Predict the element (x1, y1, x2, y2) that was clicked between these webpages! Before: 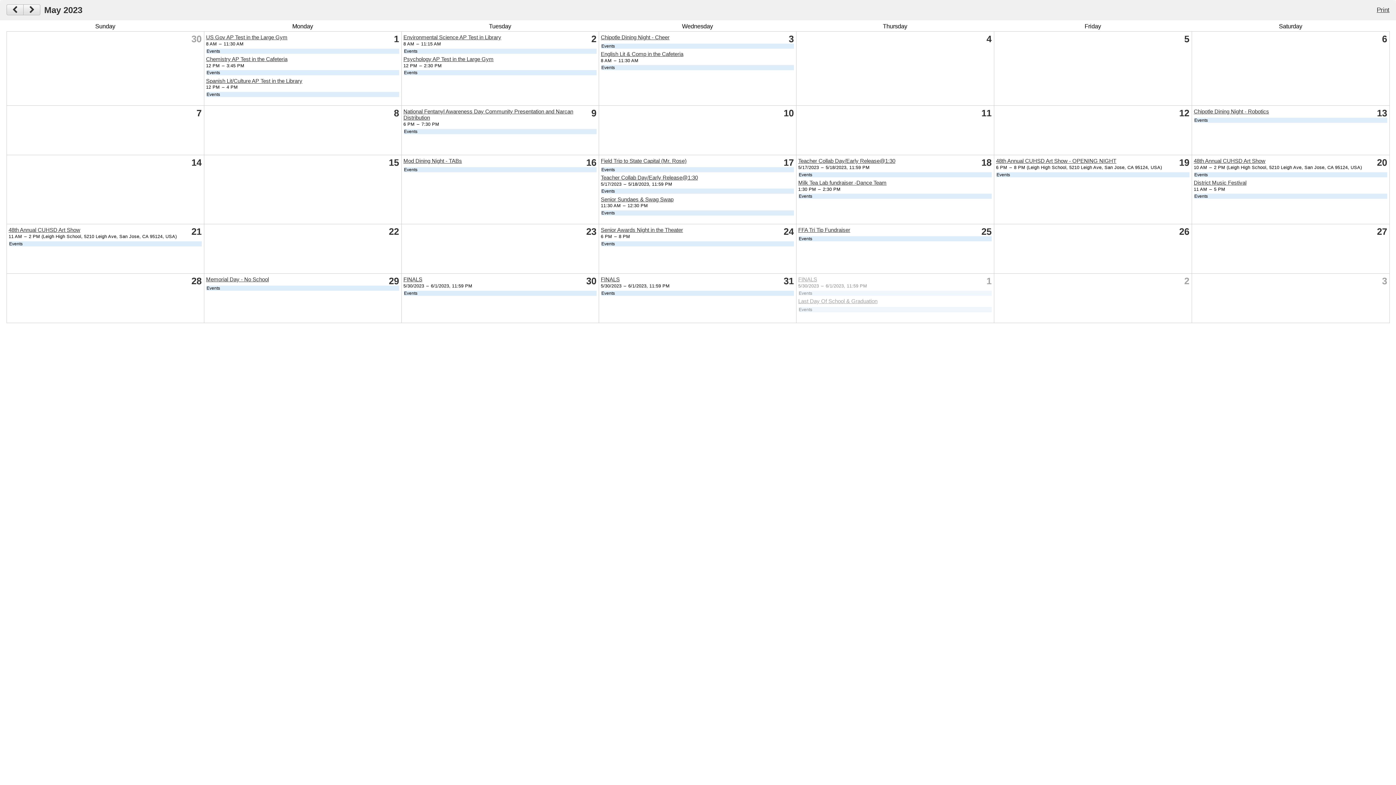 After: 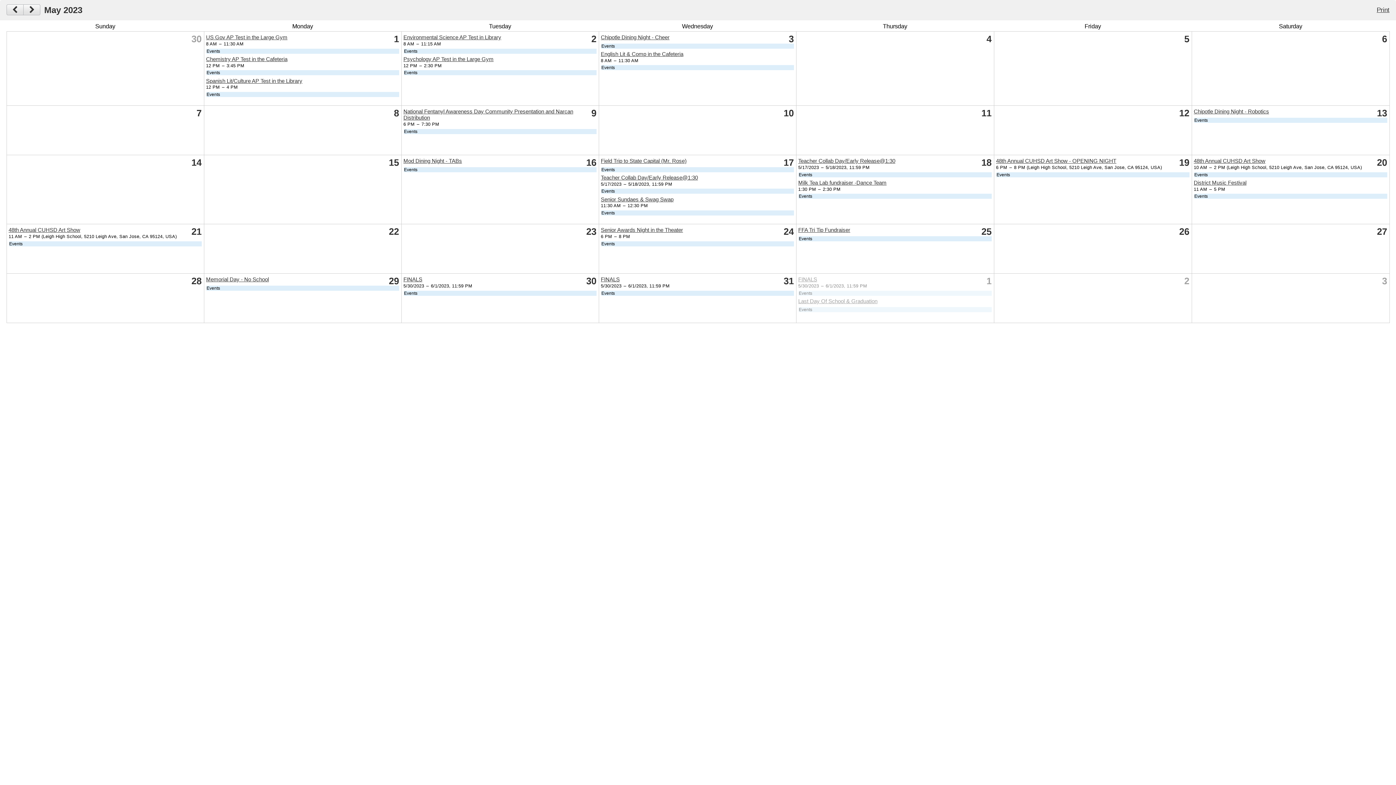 Action: label: Environmental Science AP Test in Library bbox: (403, 34, 501, 40)